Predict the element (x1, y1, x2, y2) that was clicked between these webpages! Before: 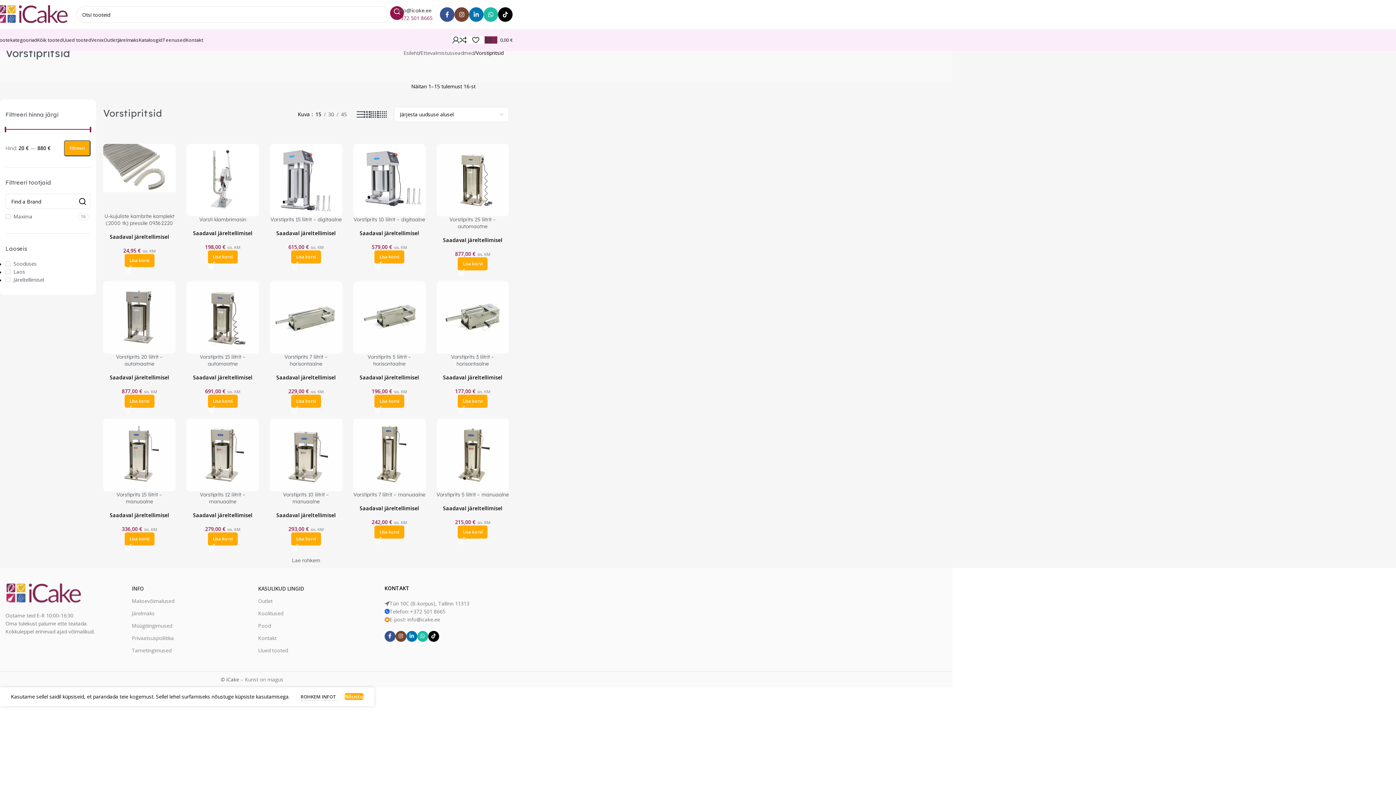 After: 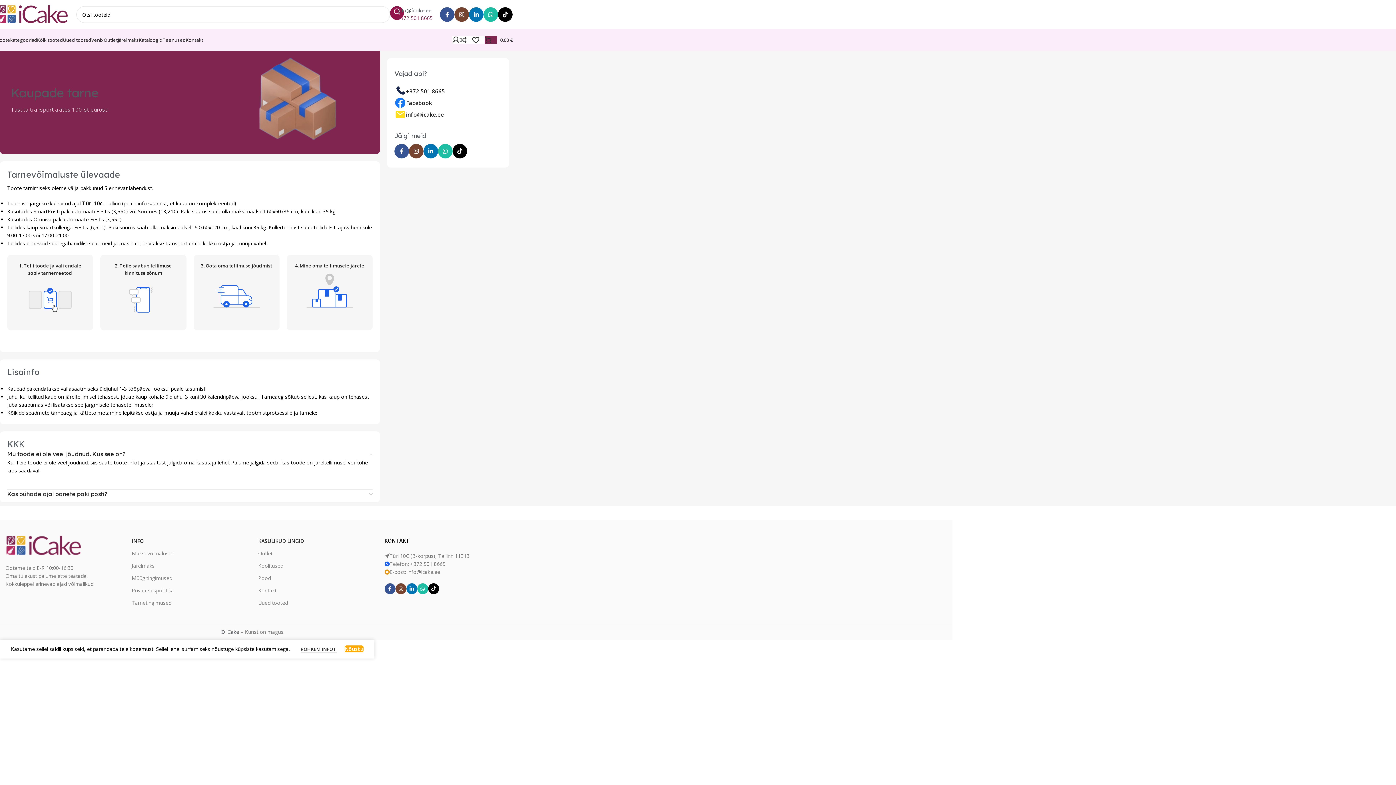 Action: bbox: (131, 644, 250, 656) label: Tarnetingimused